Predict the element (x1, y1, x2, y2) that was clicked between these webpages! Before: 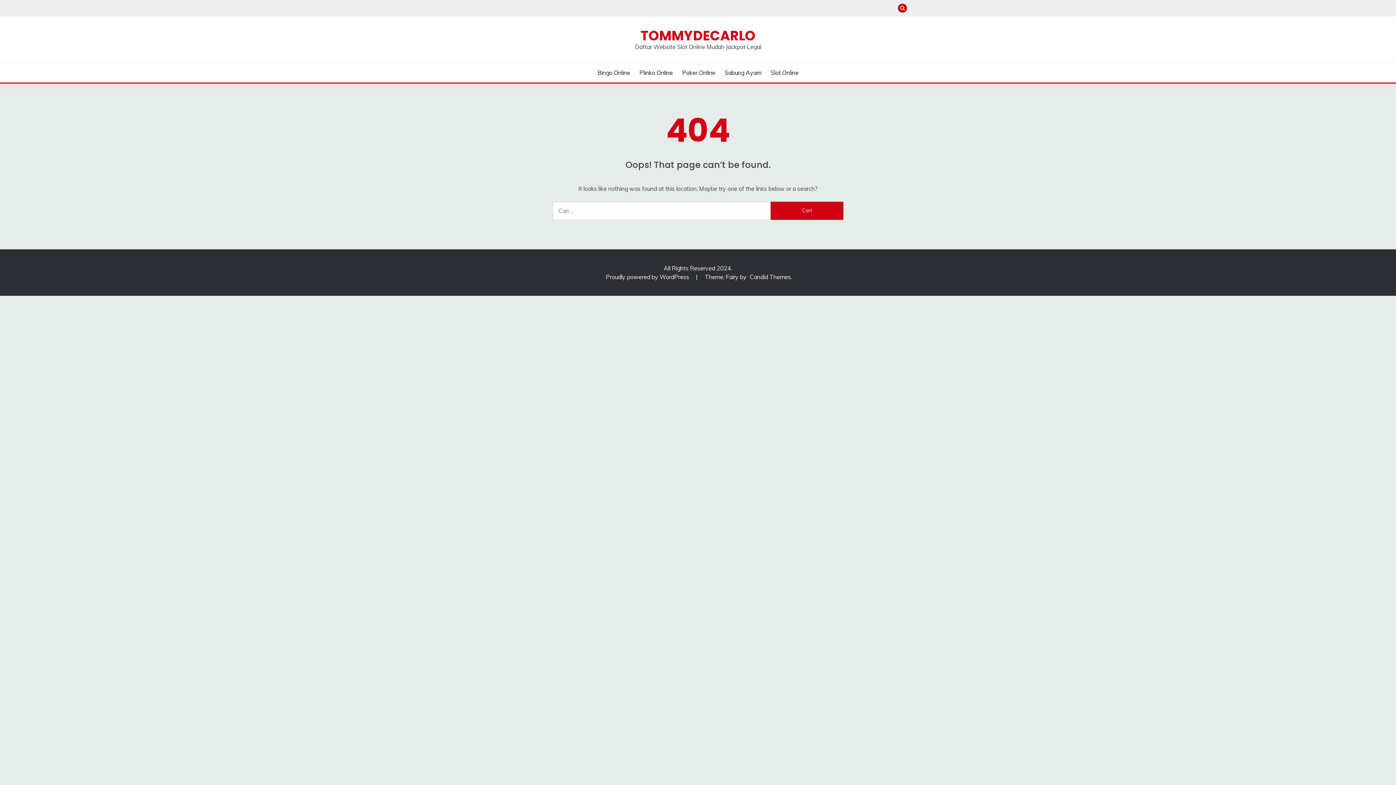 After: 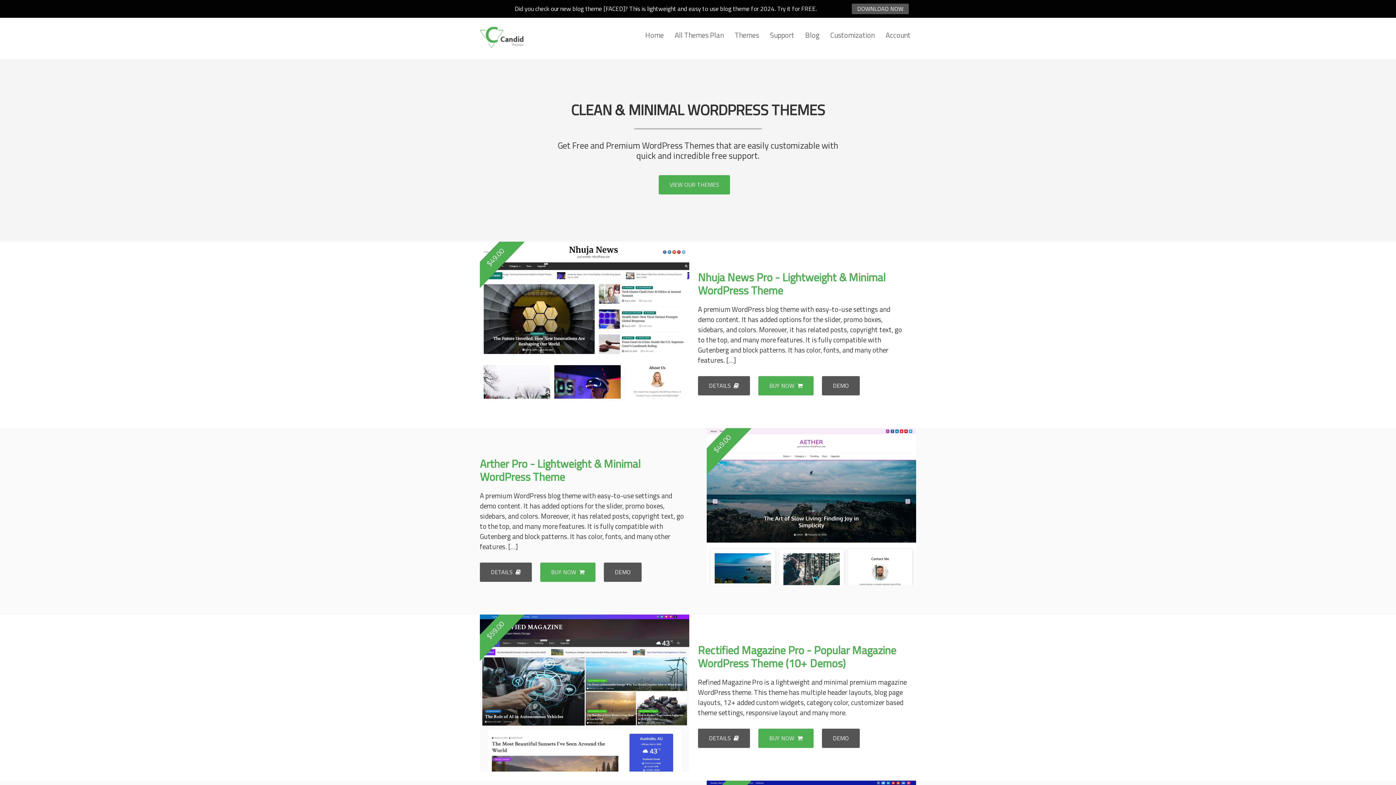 Action: bbox: (750, 273, 791, 280) label: Candid Themes